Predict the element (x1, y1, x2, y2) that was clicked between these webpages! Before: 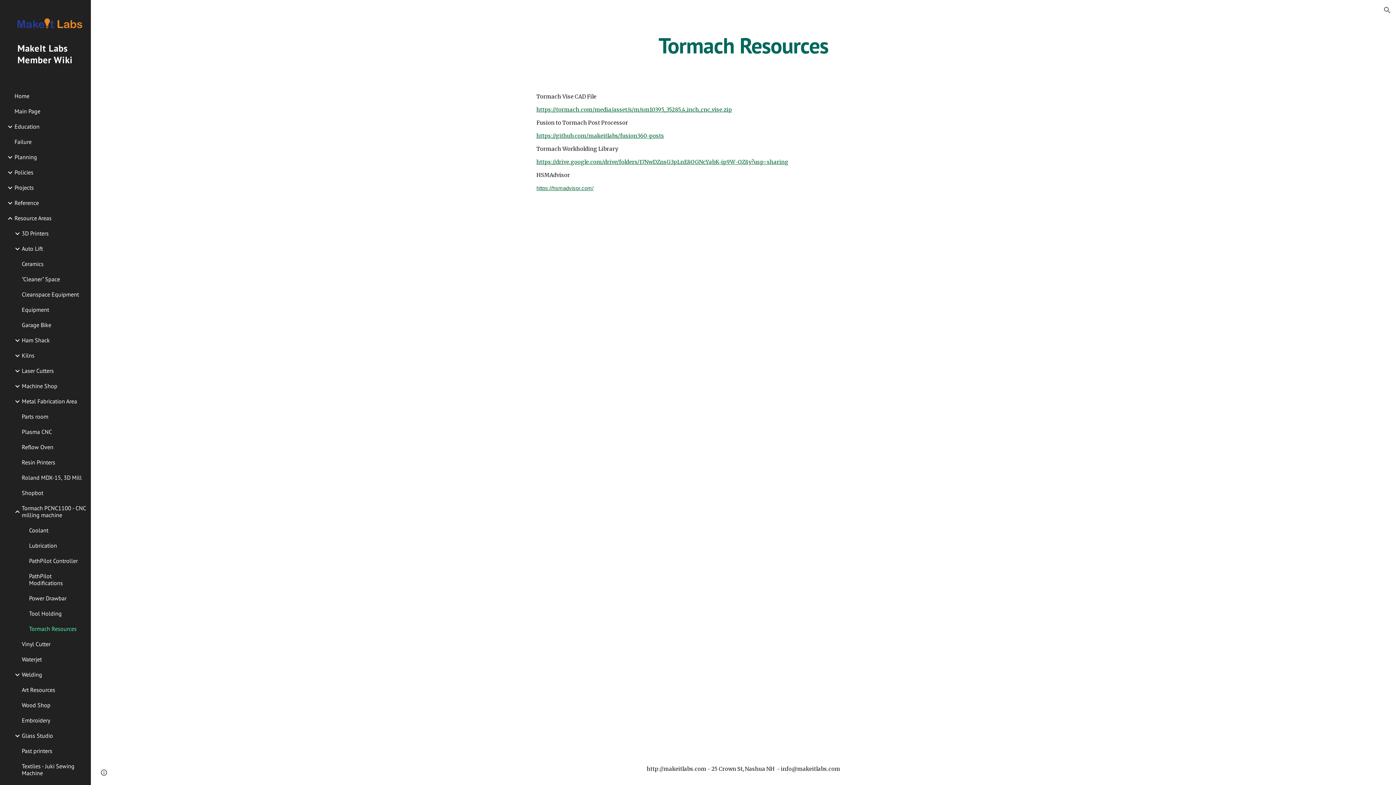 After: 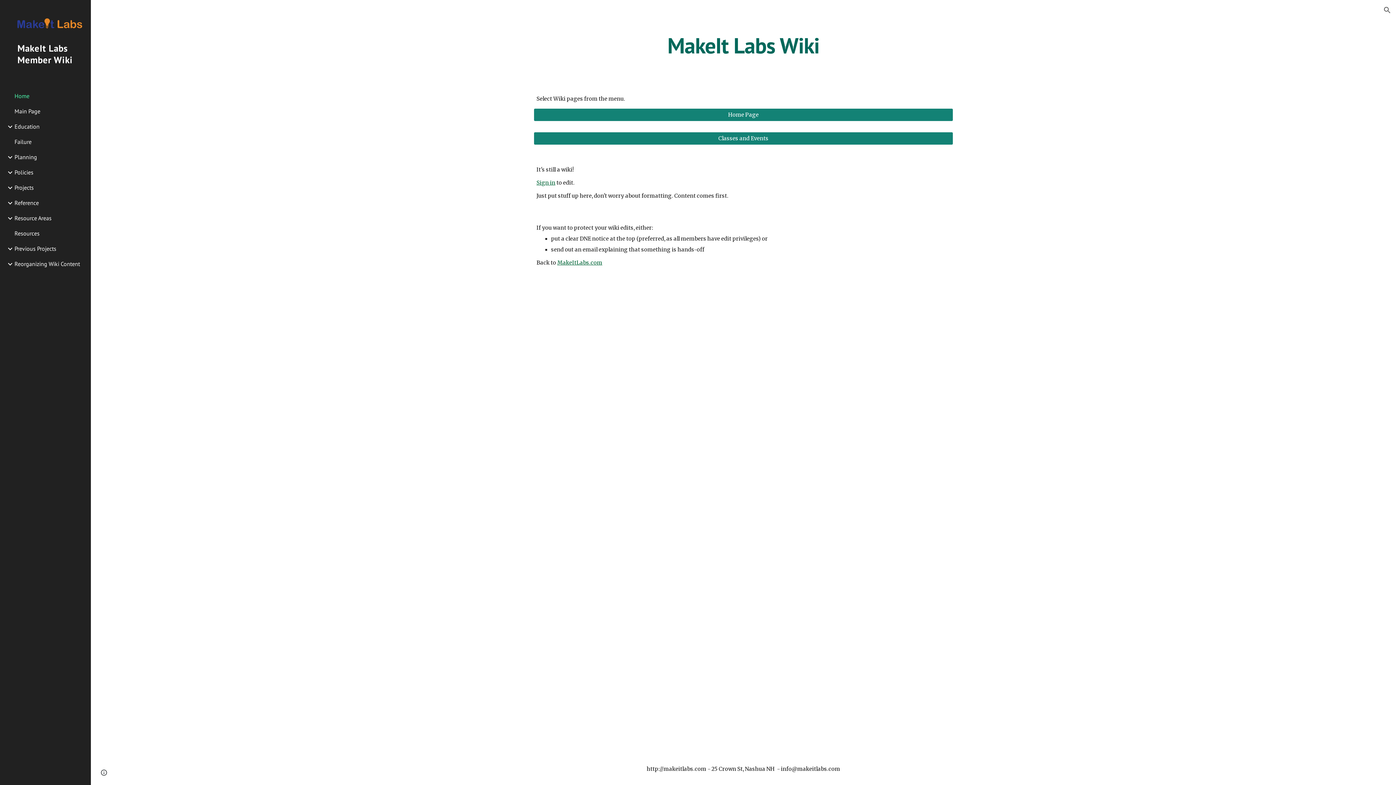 Action: bbox: (13, 88, 86, 103) label: Home